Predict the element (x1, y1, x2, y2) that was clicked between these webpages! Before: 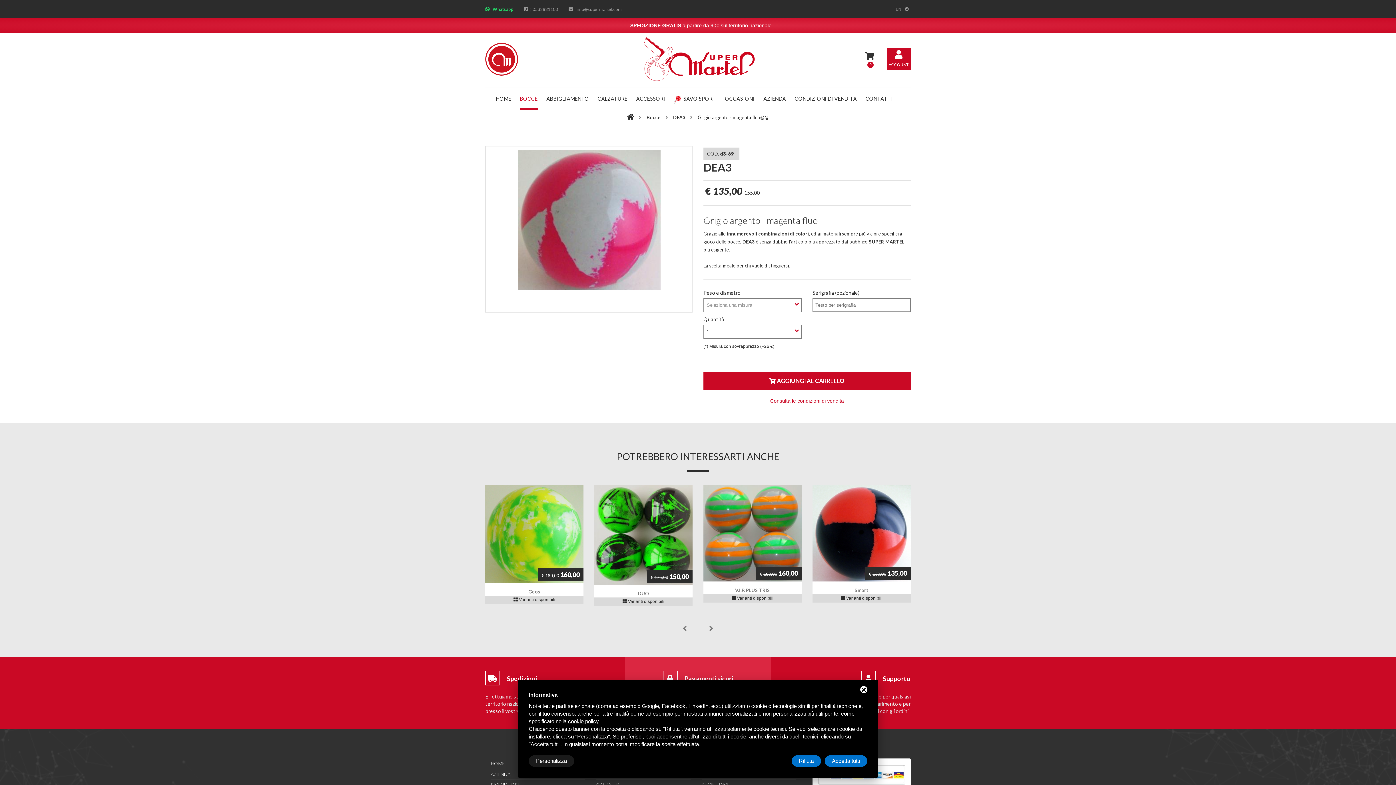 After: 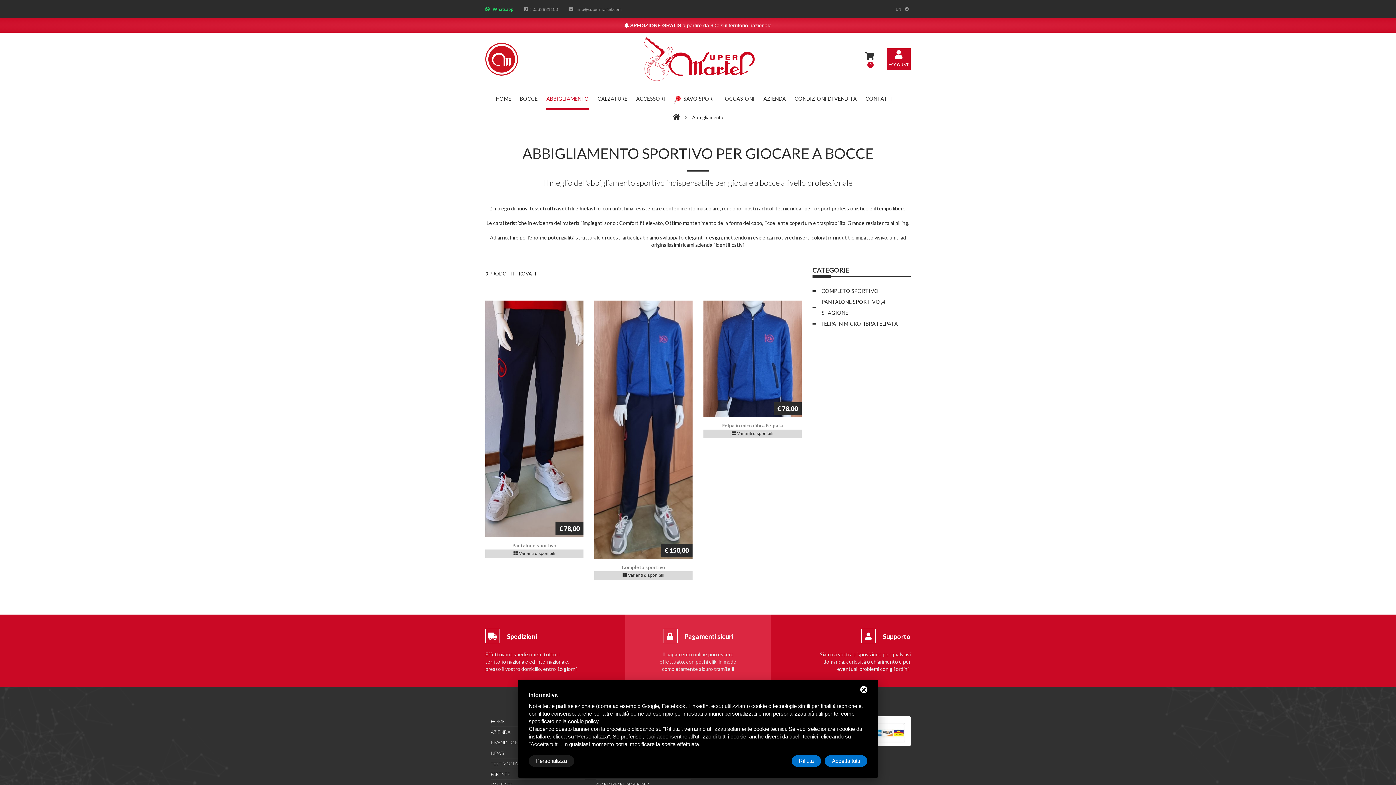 Action: bbox: (546, 95, 589, 101) label: ABBIGLIAMENTO